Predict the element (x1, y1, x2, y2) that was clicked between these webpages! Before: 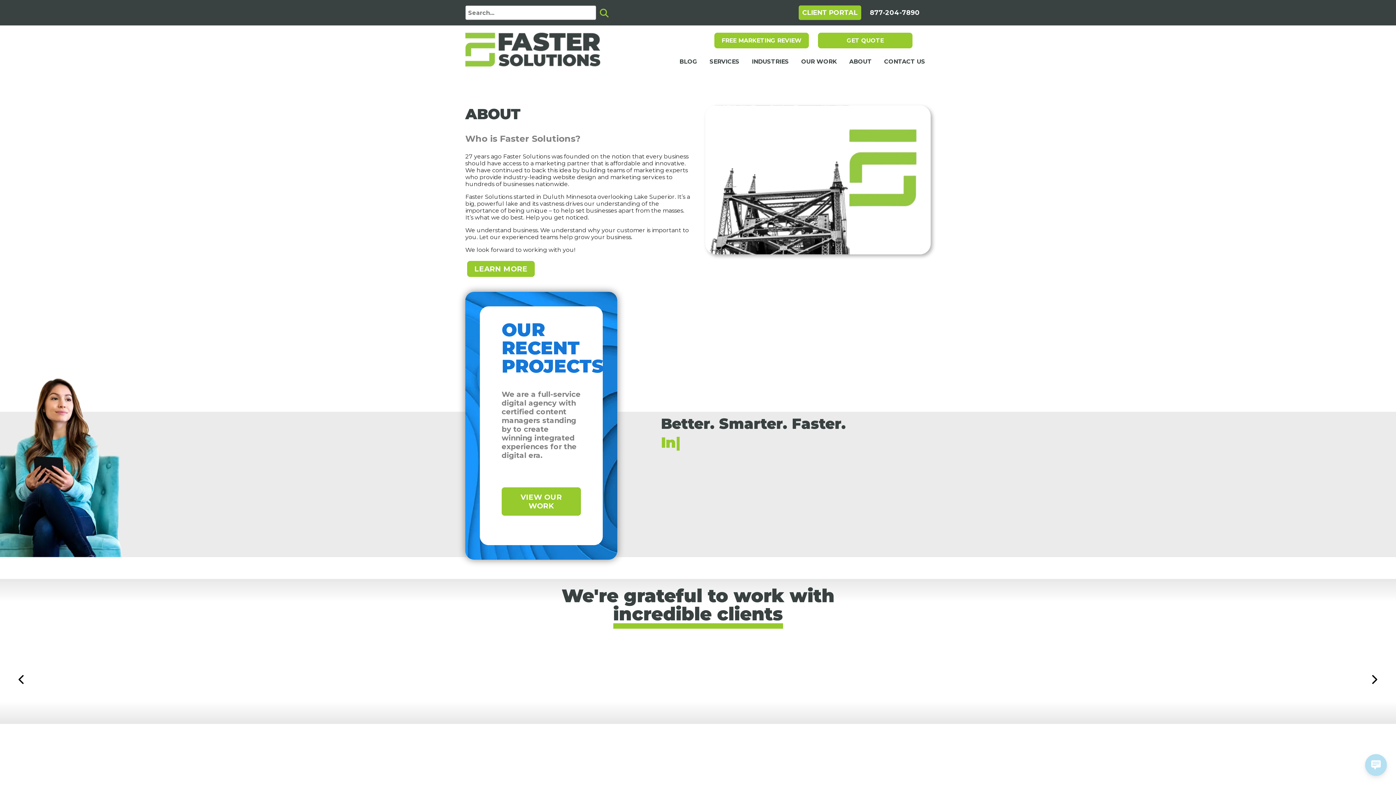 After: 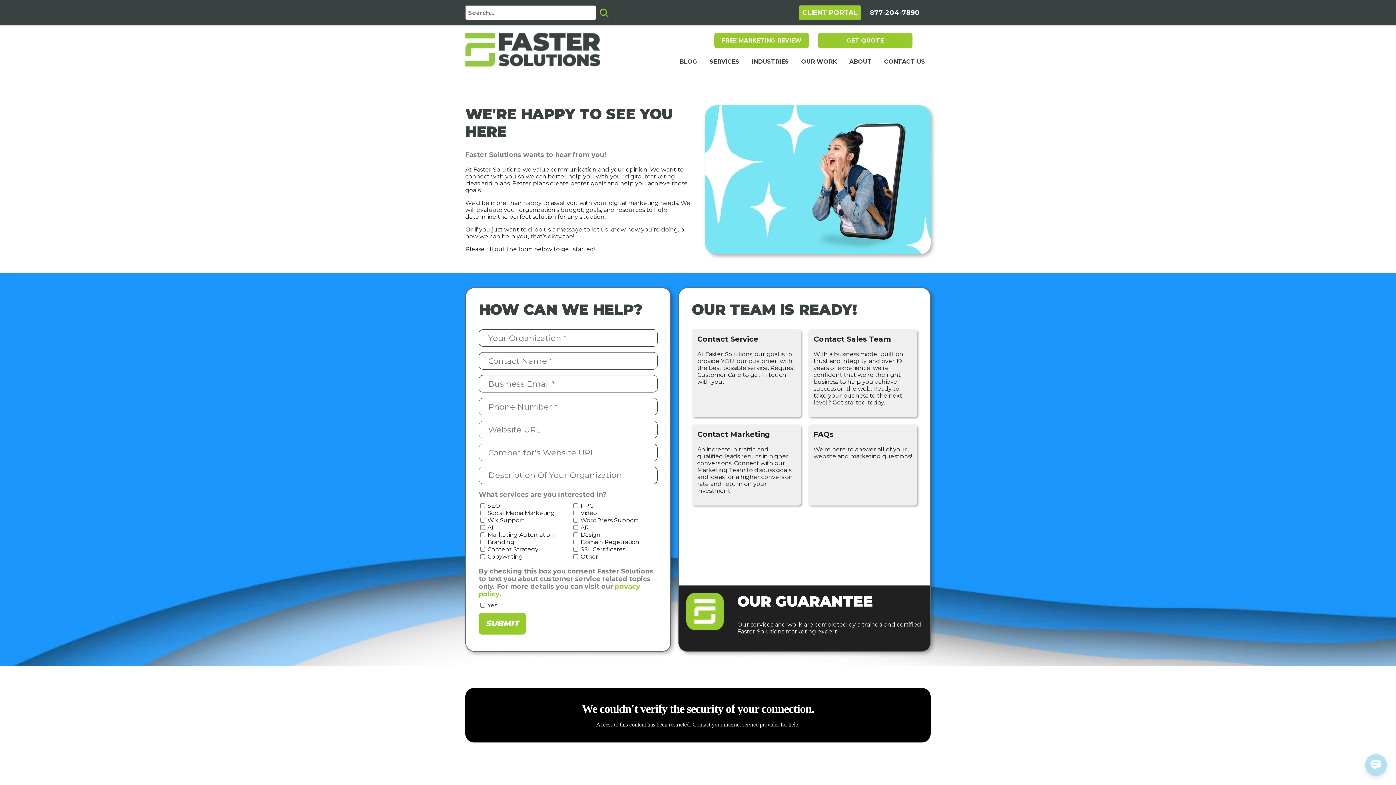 Action: label: CONTACT US bbox: (878, 50, 930, 72)